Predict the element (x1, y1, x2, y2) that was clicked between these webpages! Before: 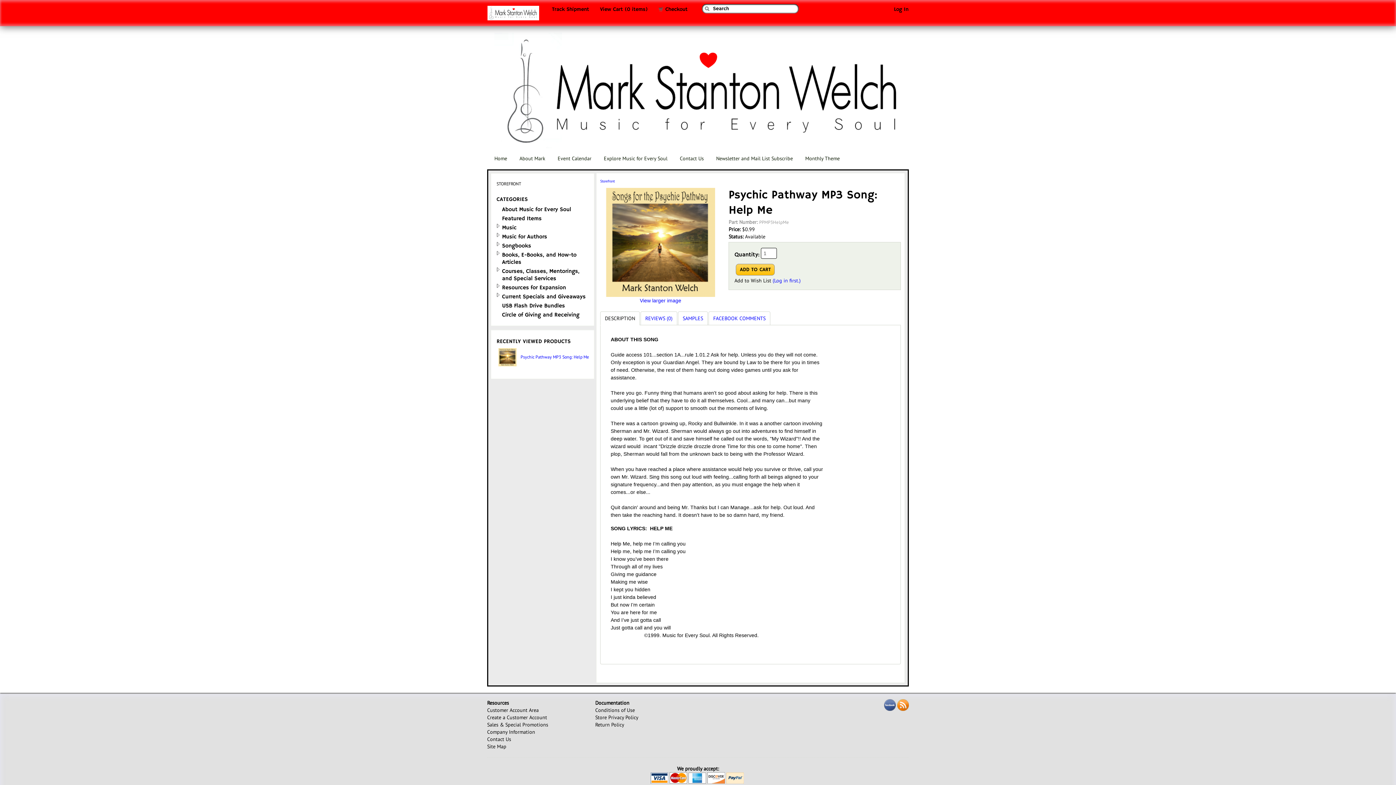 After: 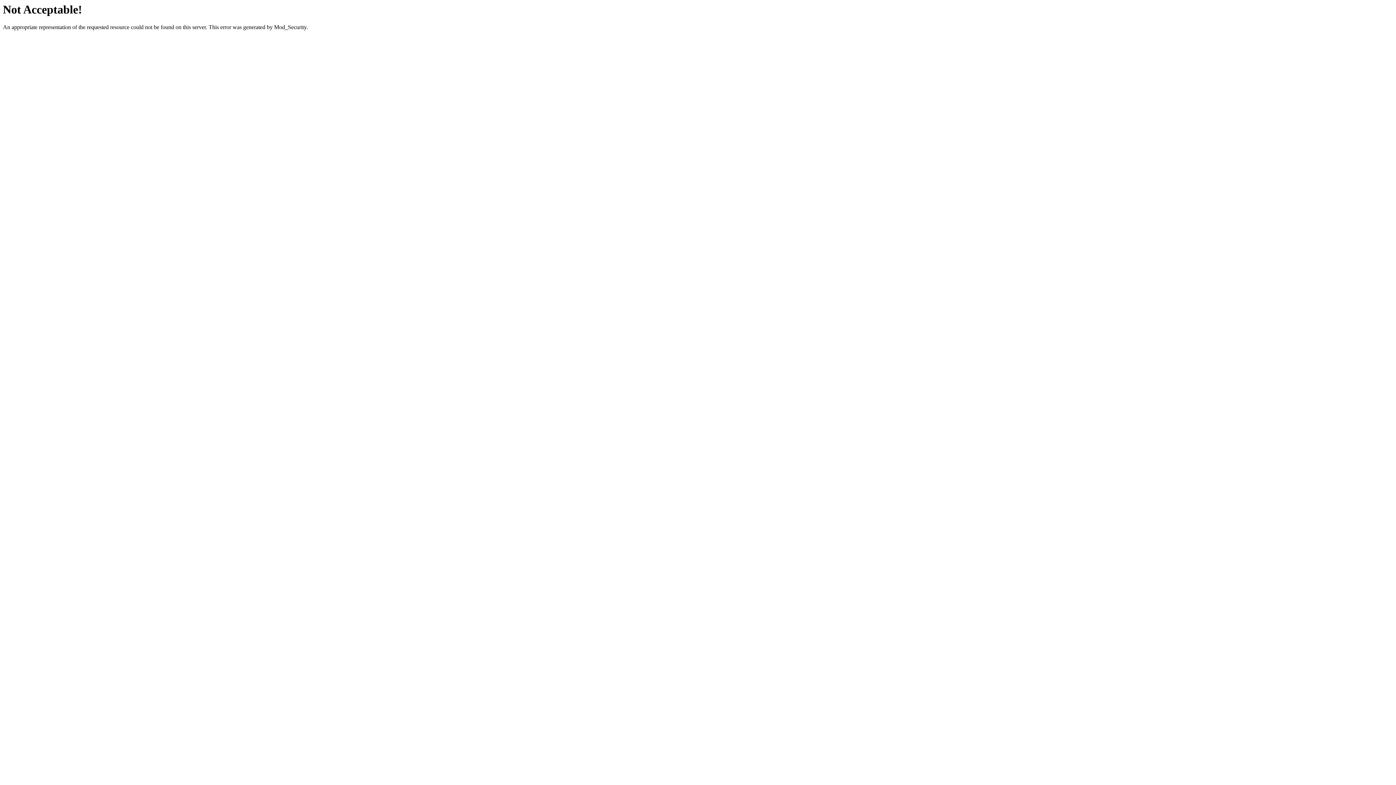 Action: bbox: (519, 155, 545, 163) label: About Mark